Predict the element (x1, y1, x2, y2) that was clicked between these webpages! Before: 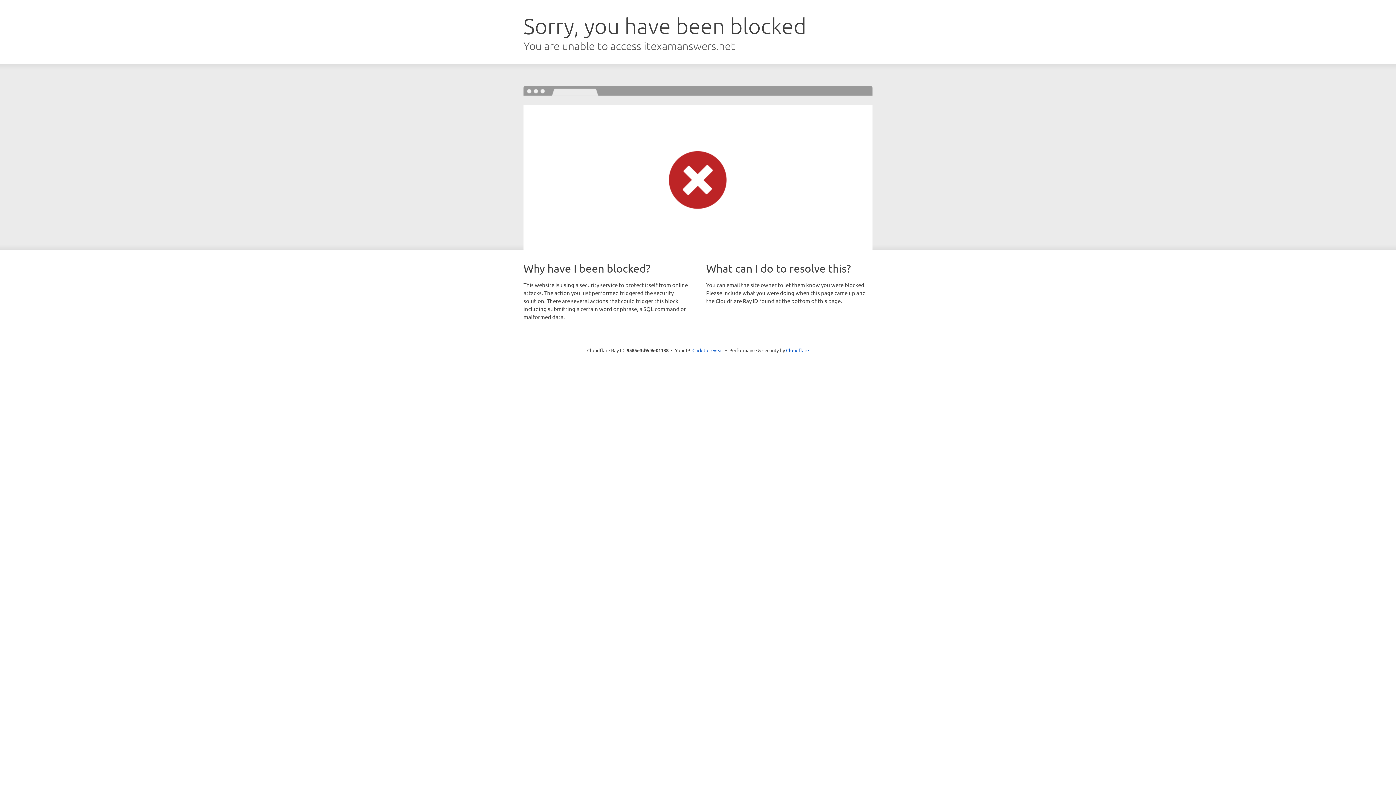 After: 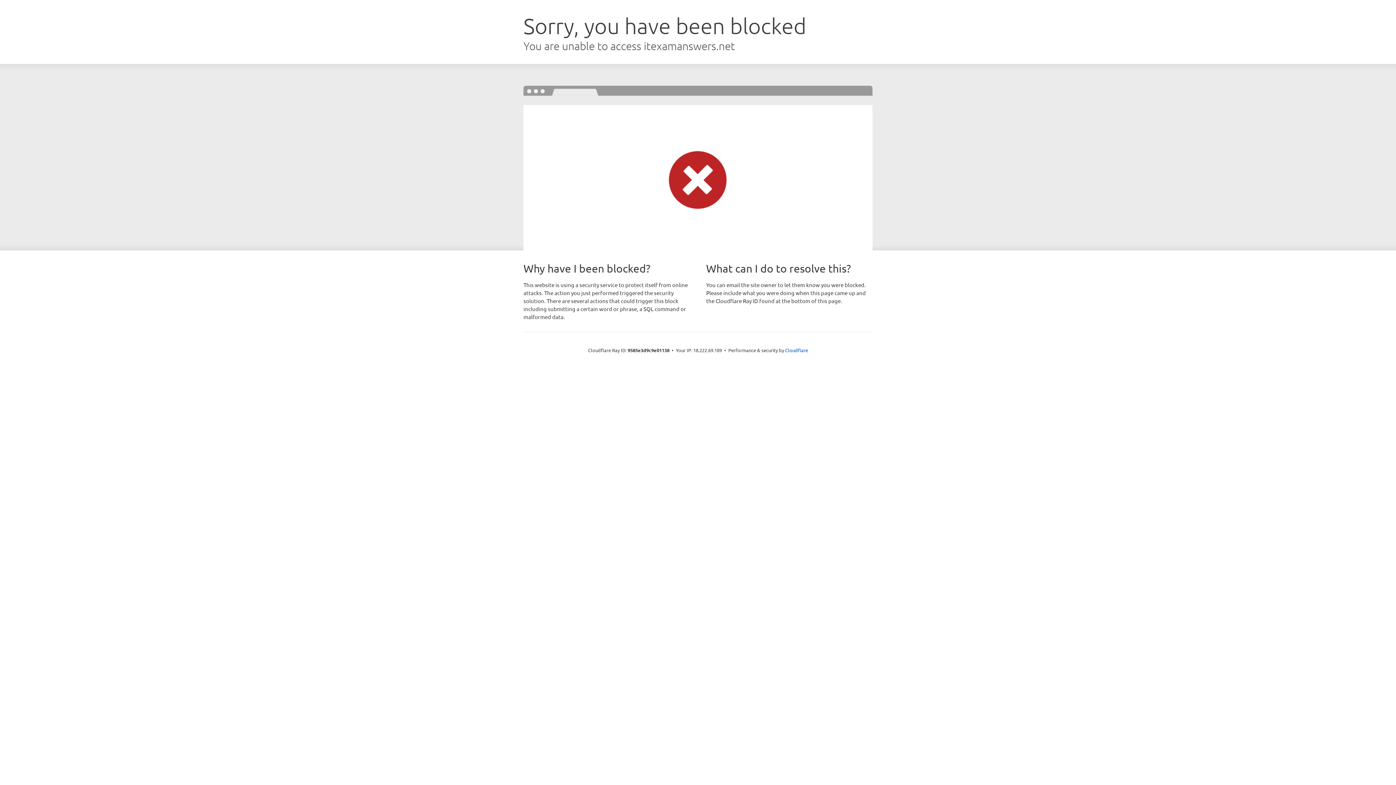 Action: label: Click to reveal bbox: (692, 346, 723, 353)